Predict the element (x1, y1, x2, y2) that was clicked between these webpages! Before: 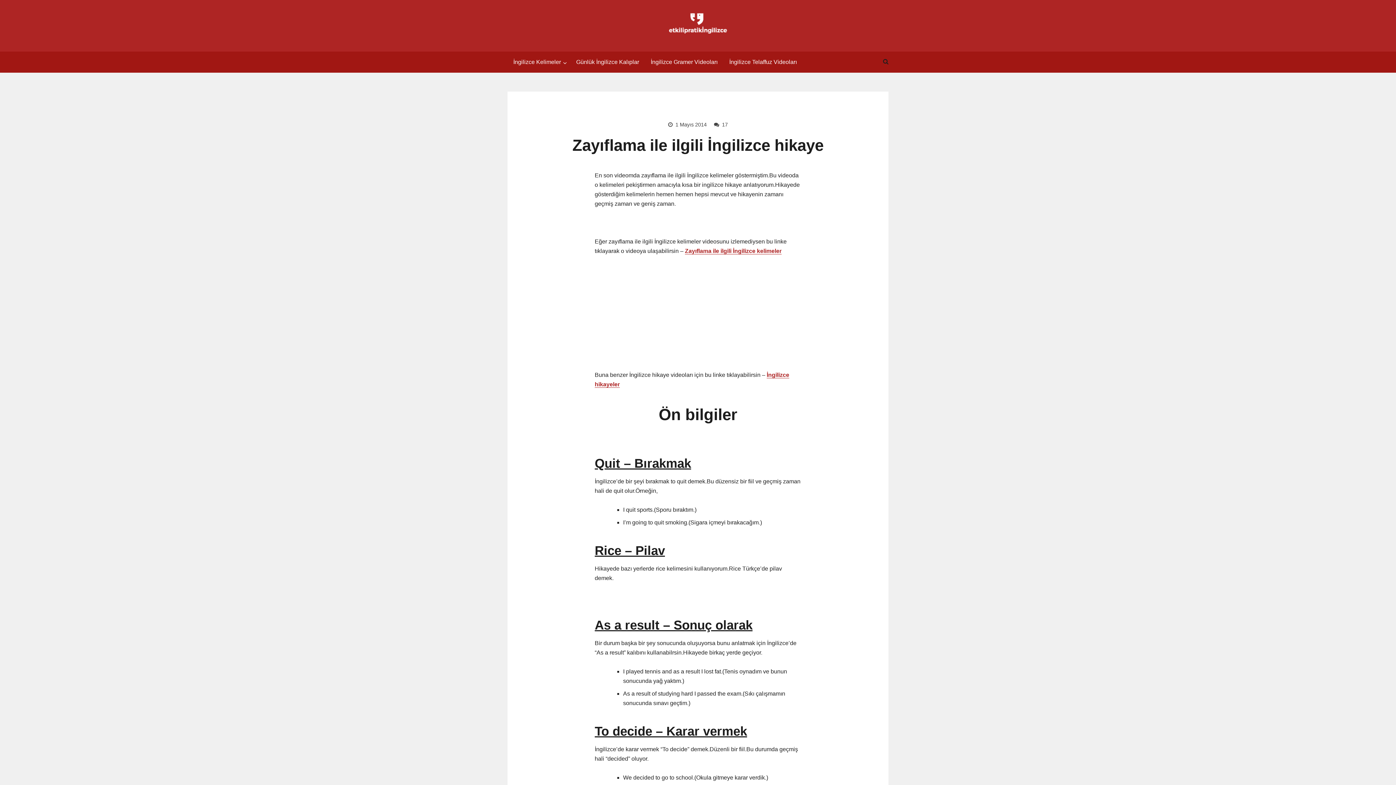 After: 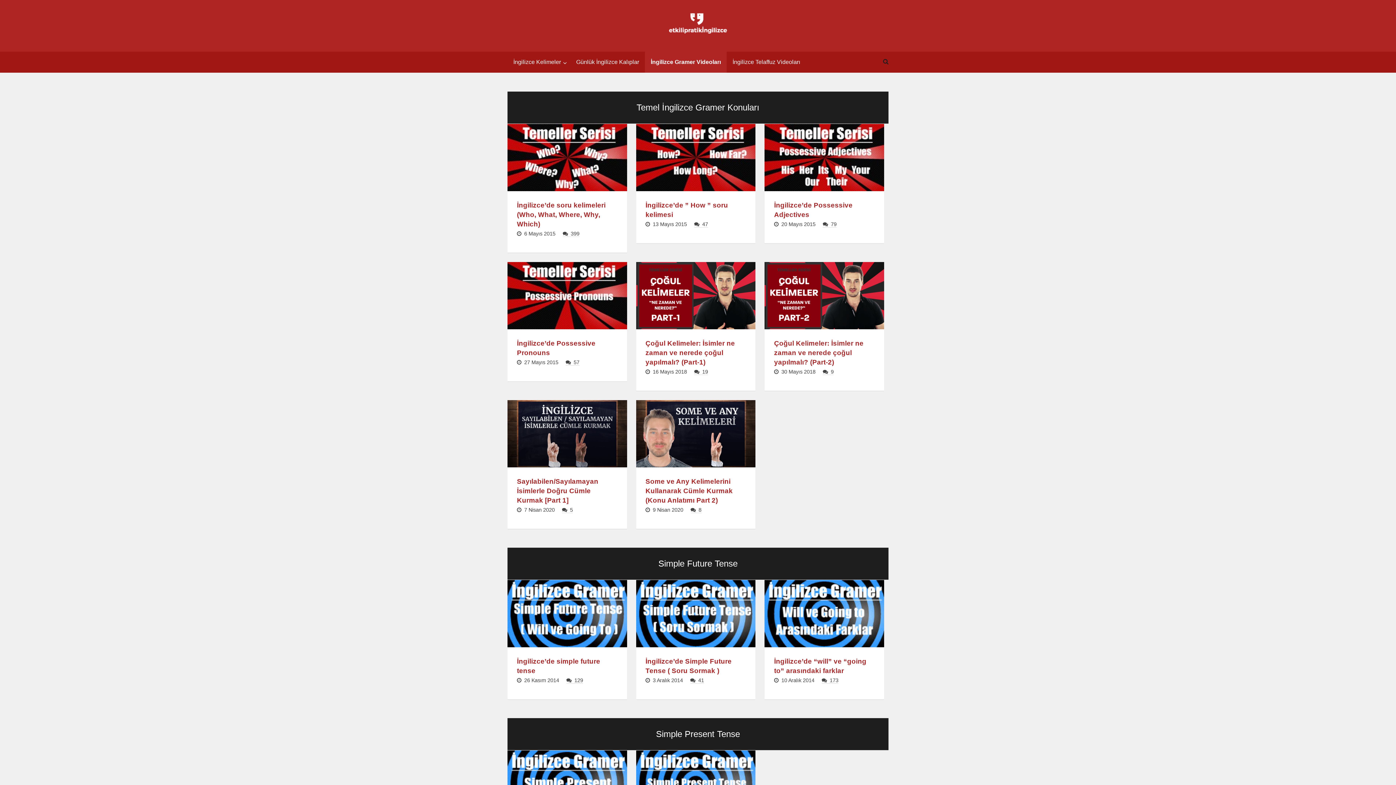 Action: label: İngilizce Gramer Videoları bbox: (645, 51, 723, 72)